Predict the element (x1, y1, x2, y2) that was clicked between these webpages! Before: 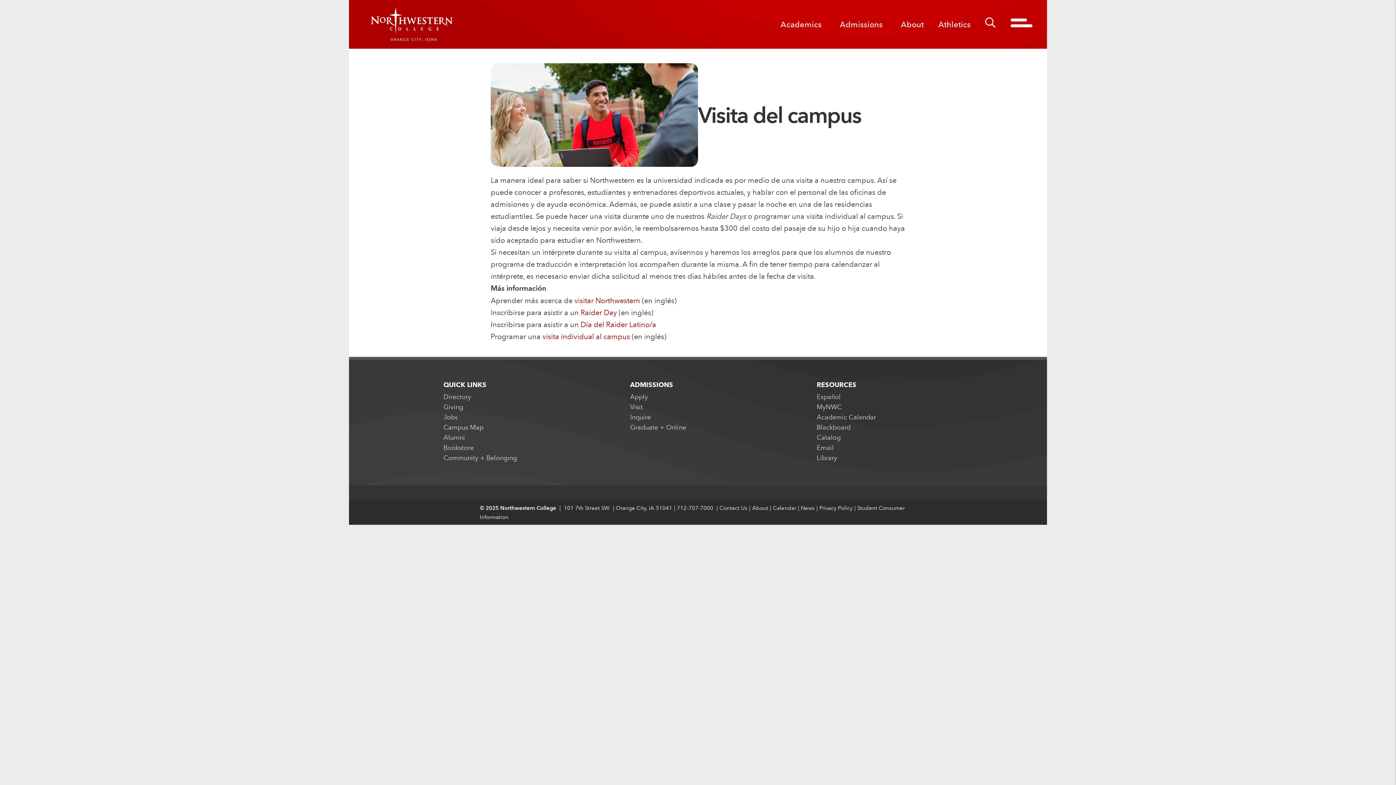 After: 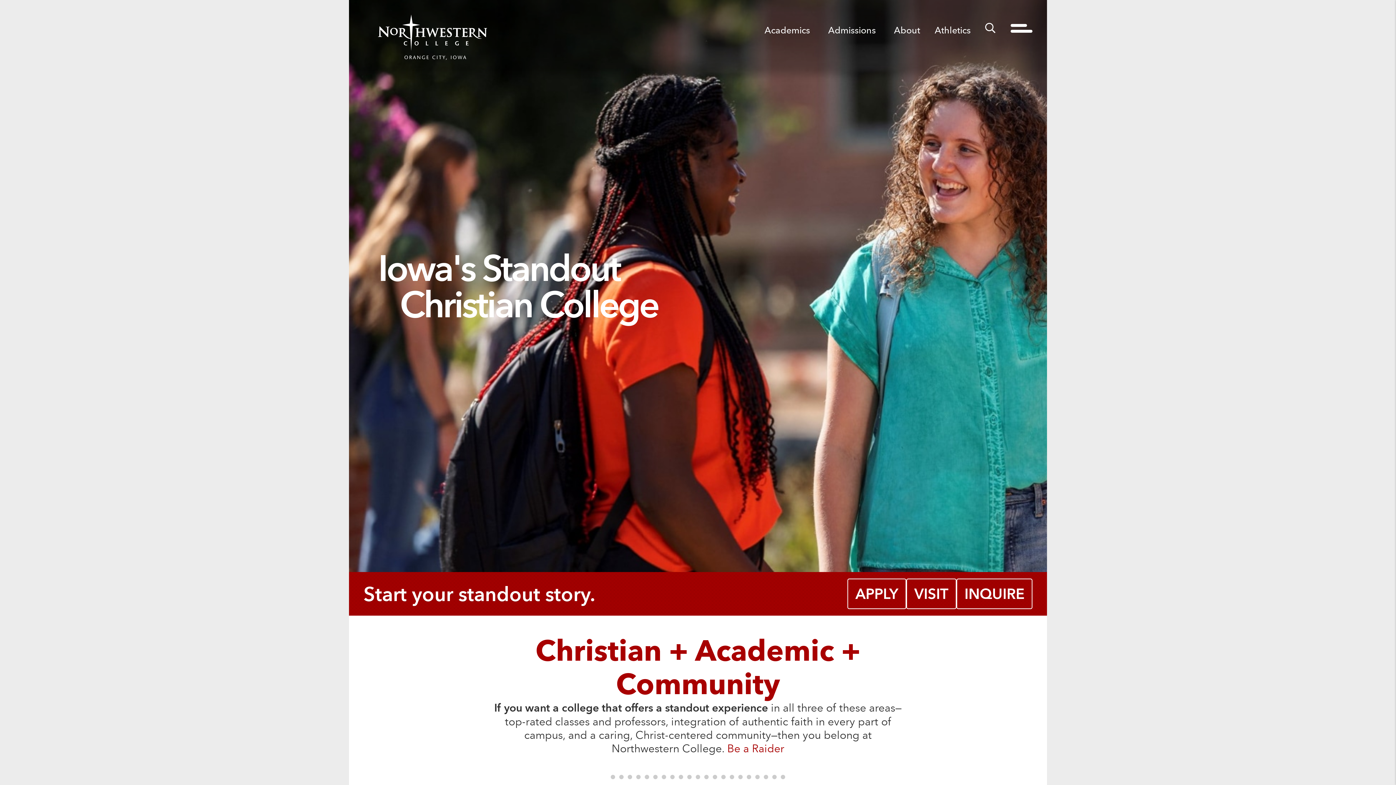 Action: bbox: (893, 20, 931, 28) label: About